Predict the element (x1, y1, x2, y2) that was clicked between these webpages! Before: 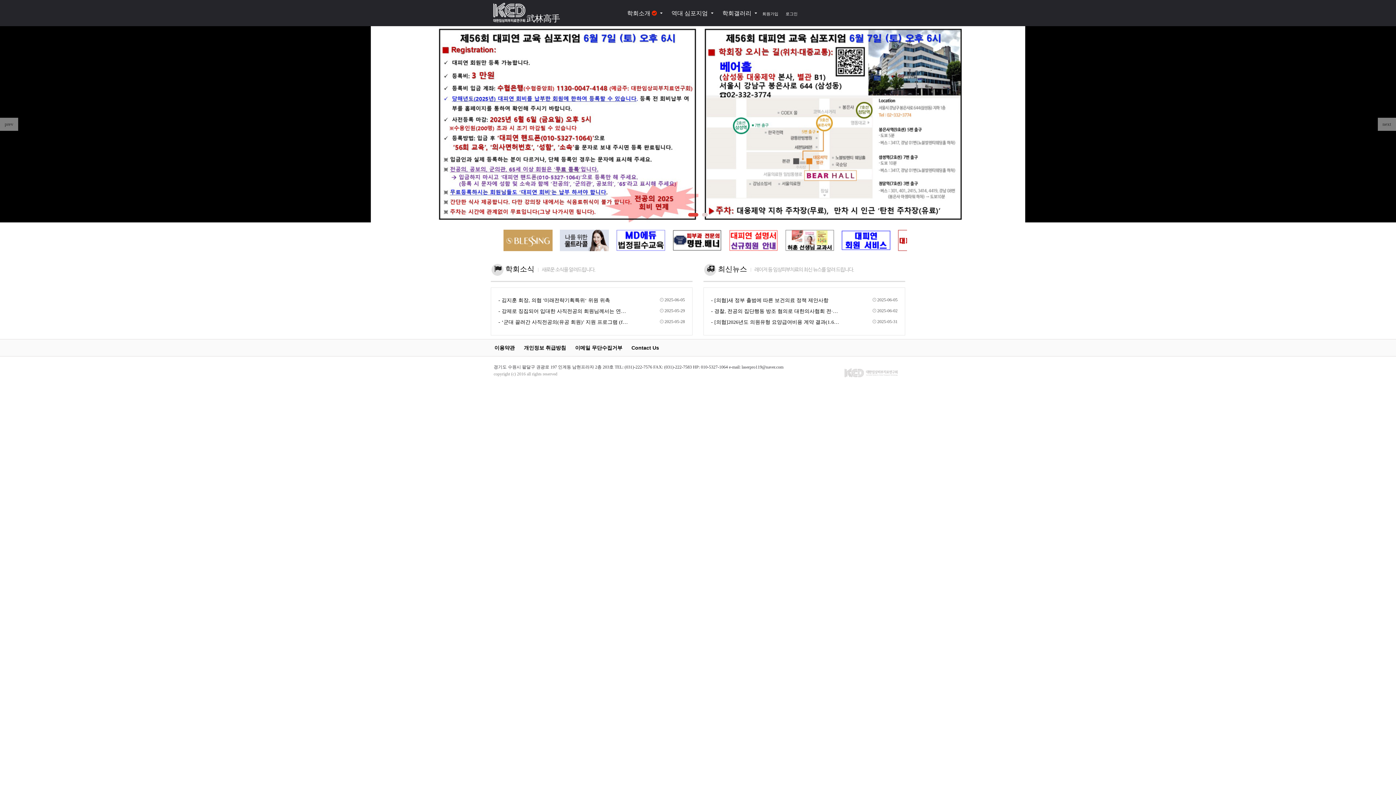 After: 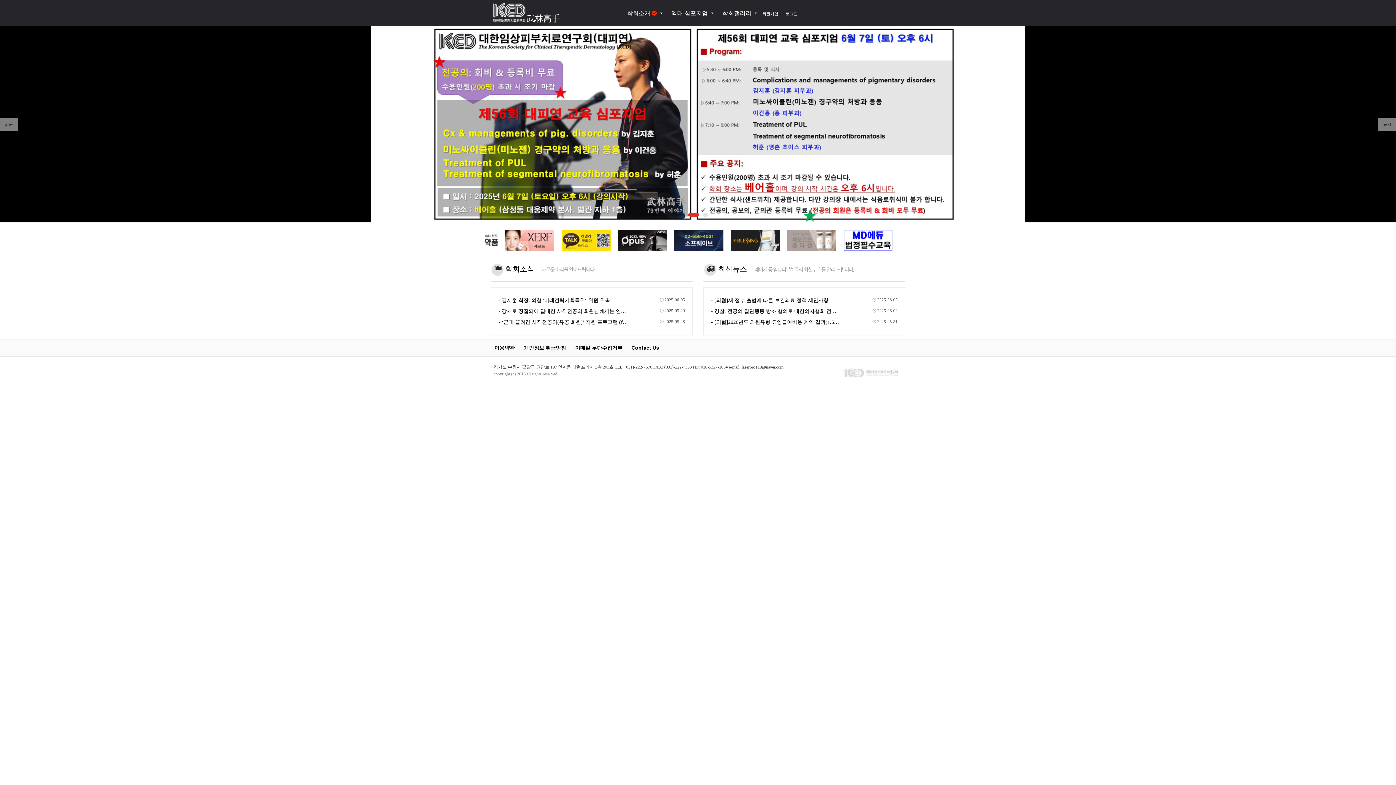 Action: bbox: (729, 229, 778, 251)